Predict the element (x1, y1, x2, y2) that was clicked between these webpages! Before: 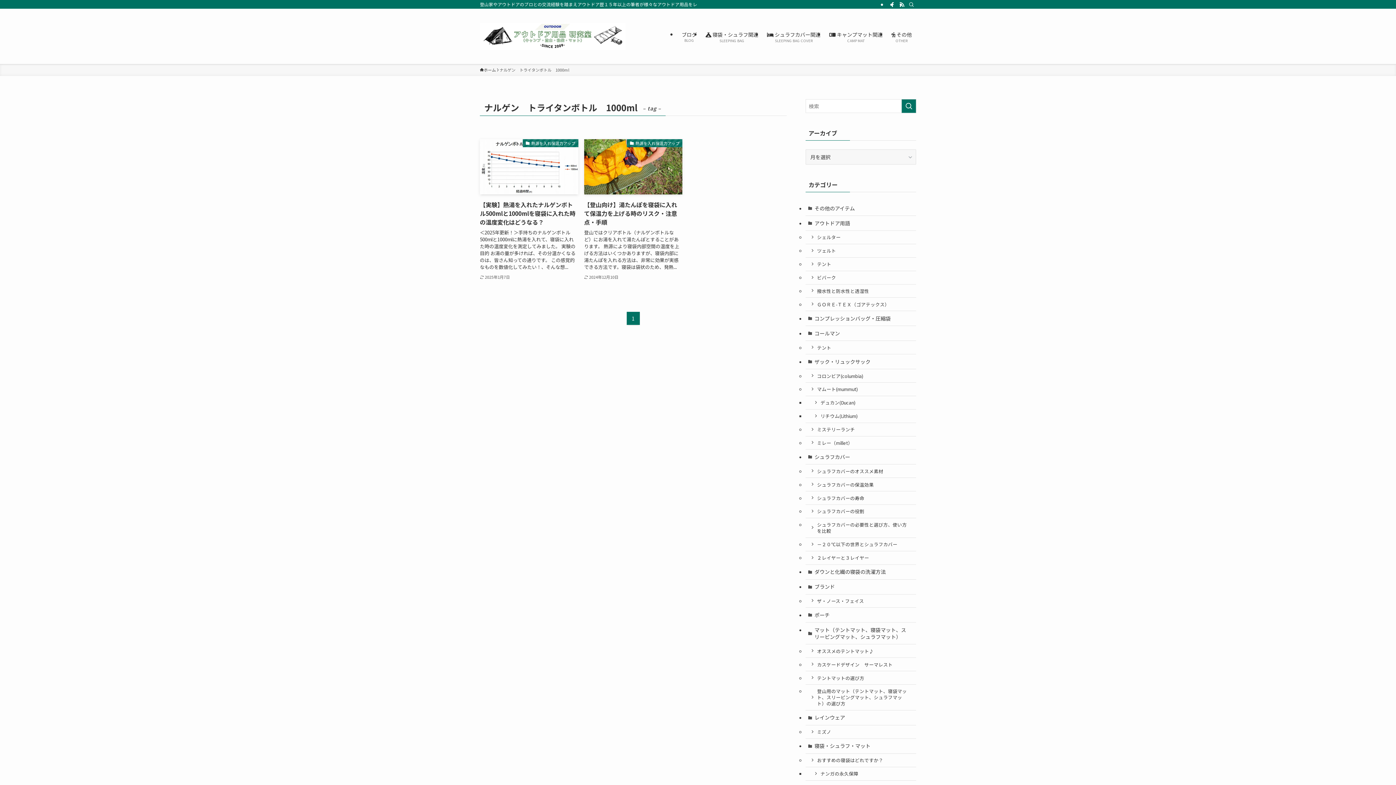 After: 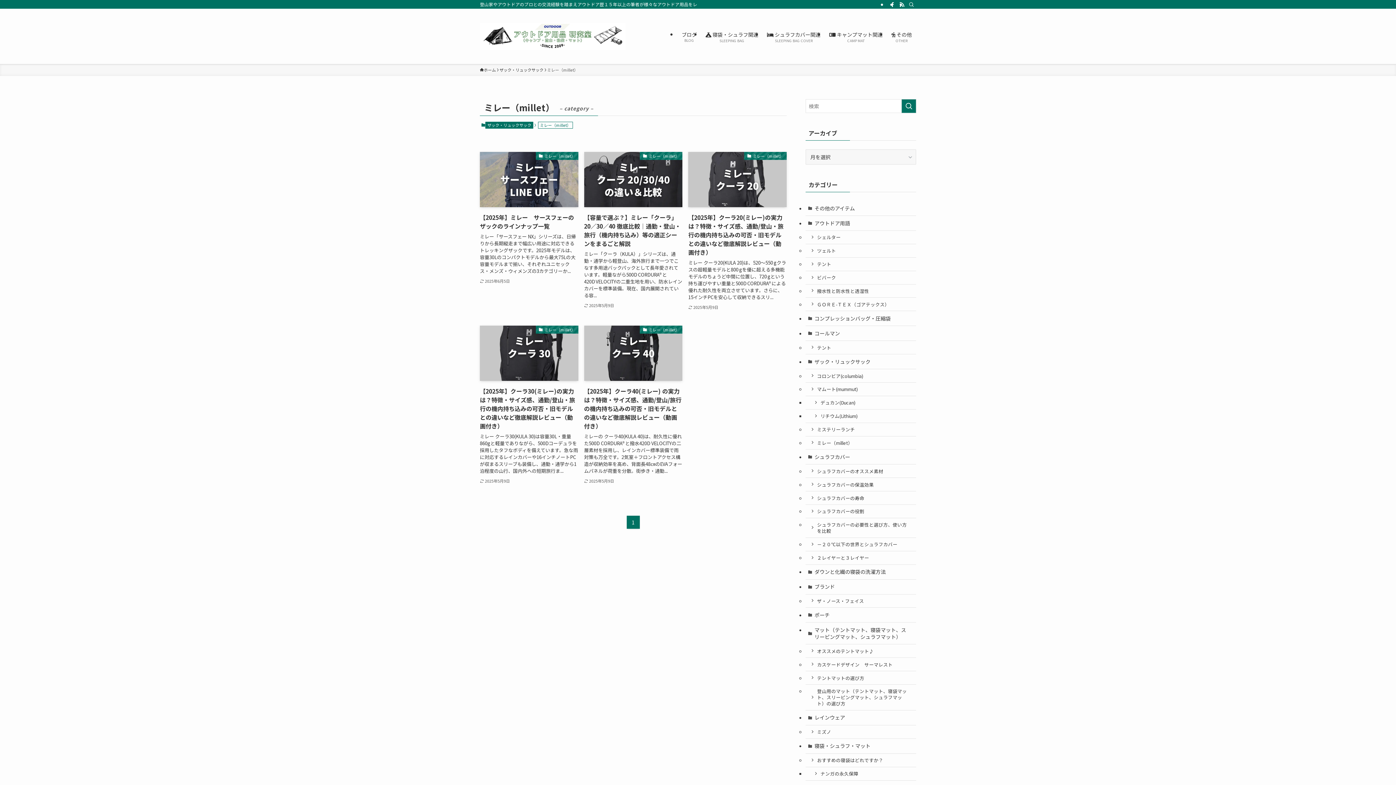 Action: bbox: (805, 436, 916, 449) label: ミレー（millet）